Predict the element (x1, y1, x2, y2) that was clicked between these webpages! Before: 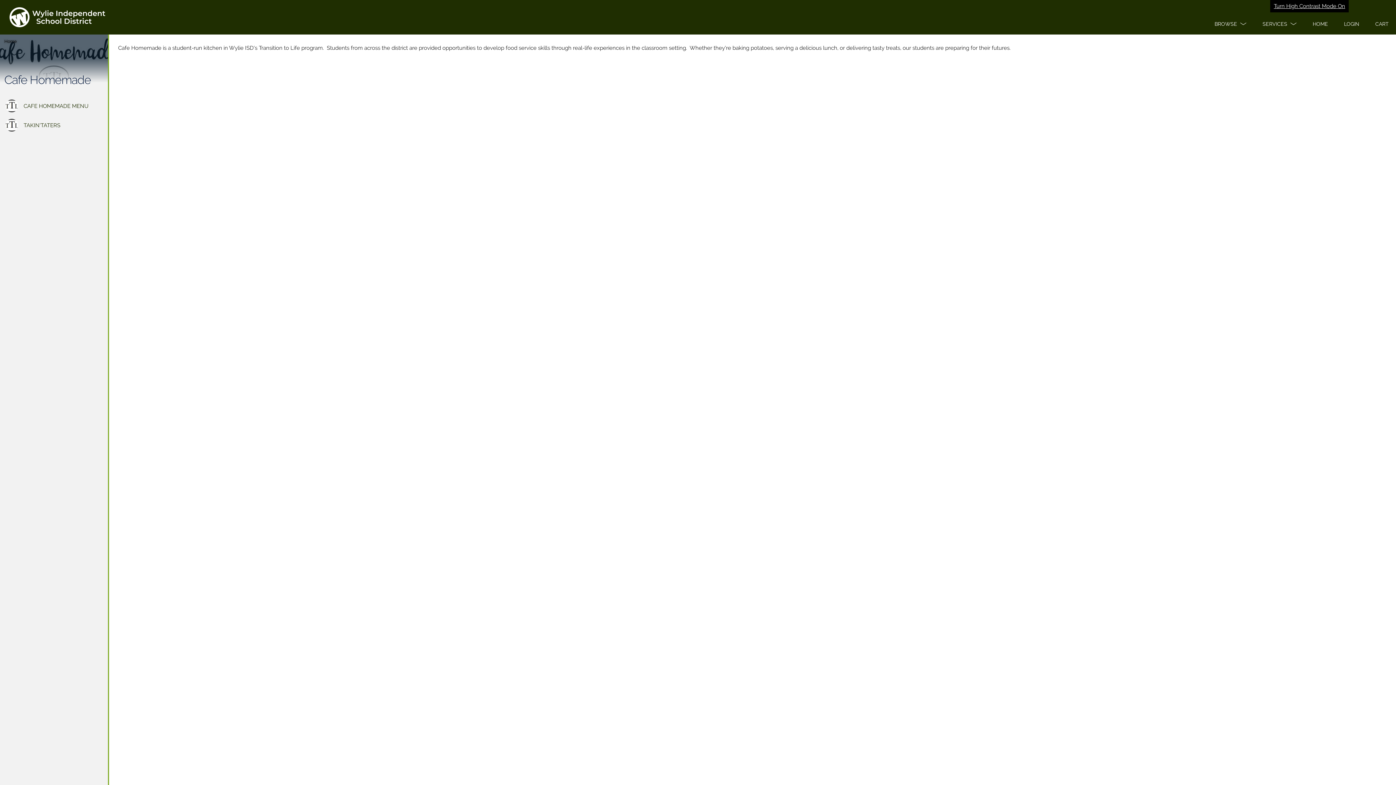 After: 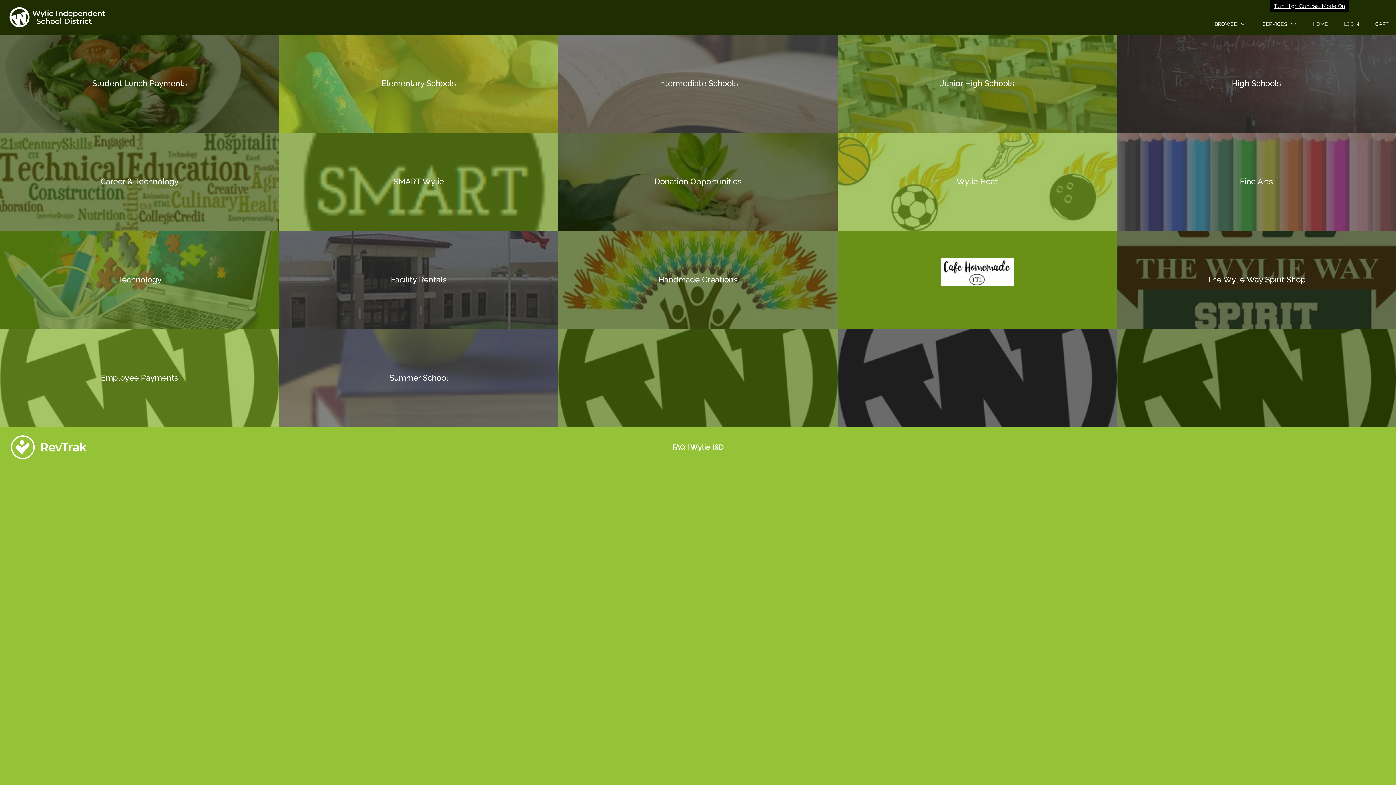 Action: bbox: (4, 38, 16, 44) label: Home